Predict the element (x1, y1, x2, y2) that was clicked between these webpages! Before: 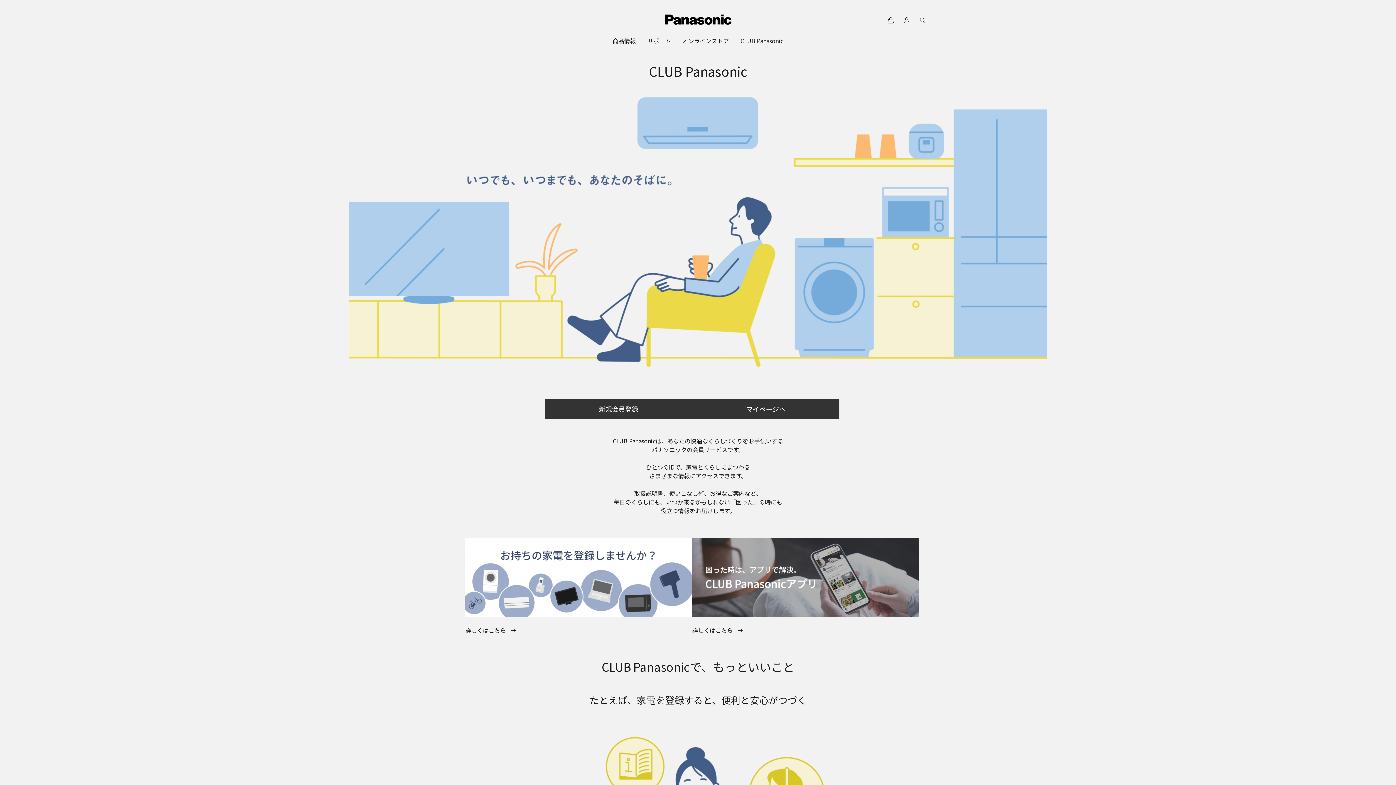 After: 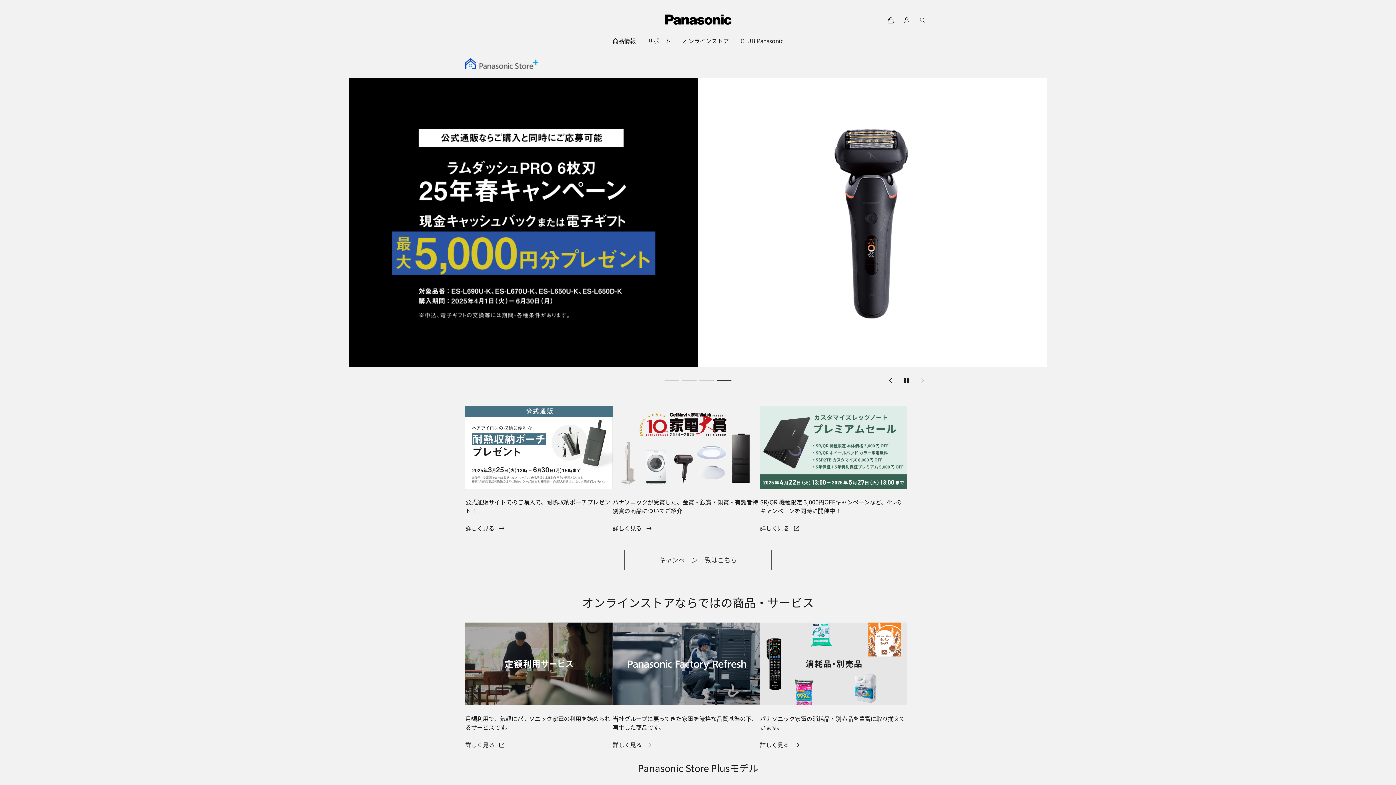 Action: bbox: (682, 32, 729, 49) label: オンラインストア